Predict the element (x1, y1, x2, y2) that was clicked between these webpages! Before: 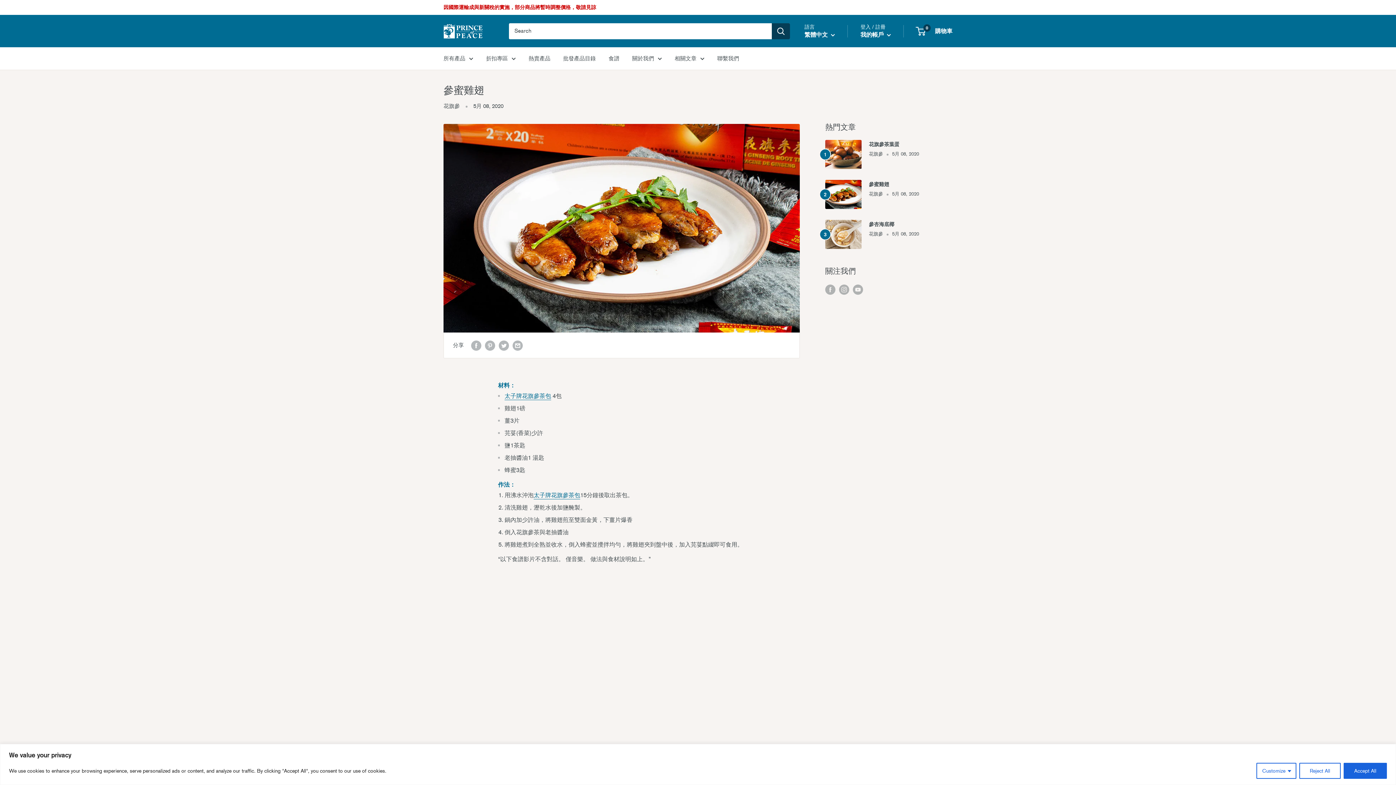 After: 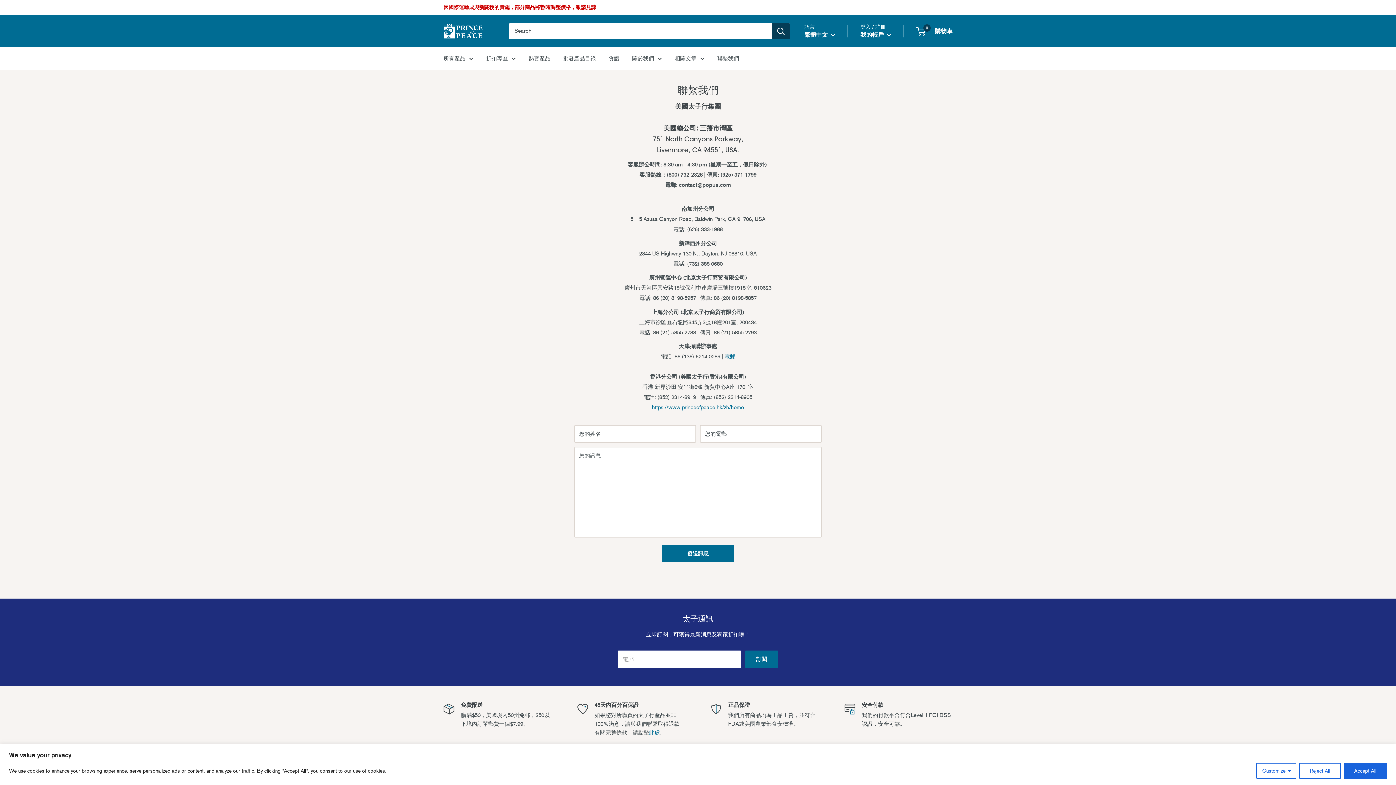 Action: label: 聯繫我們 bbox: (717, 53, 739, 63)